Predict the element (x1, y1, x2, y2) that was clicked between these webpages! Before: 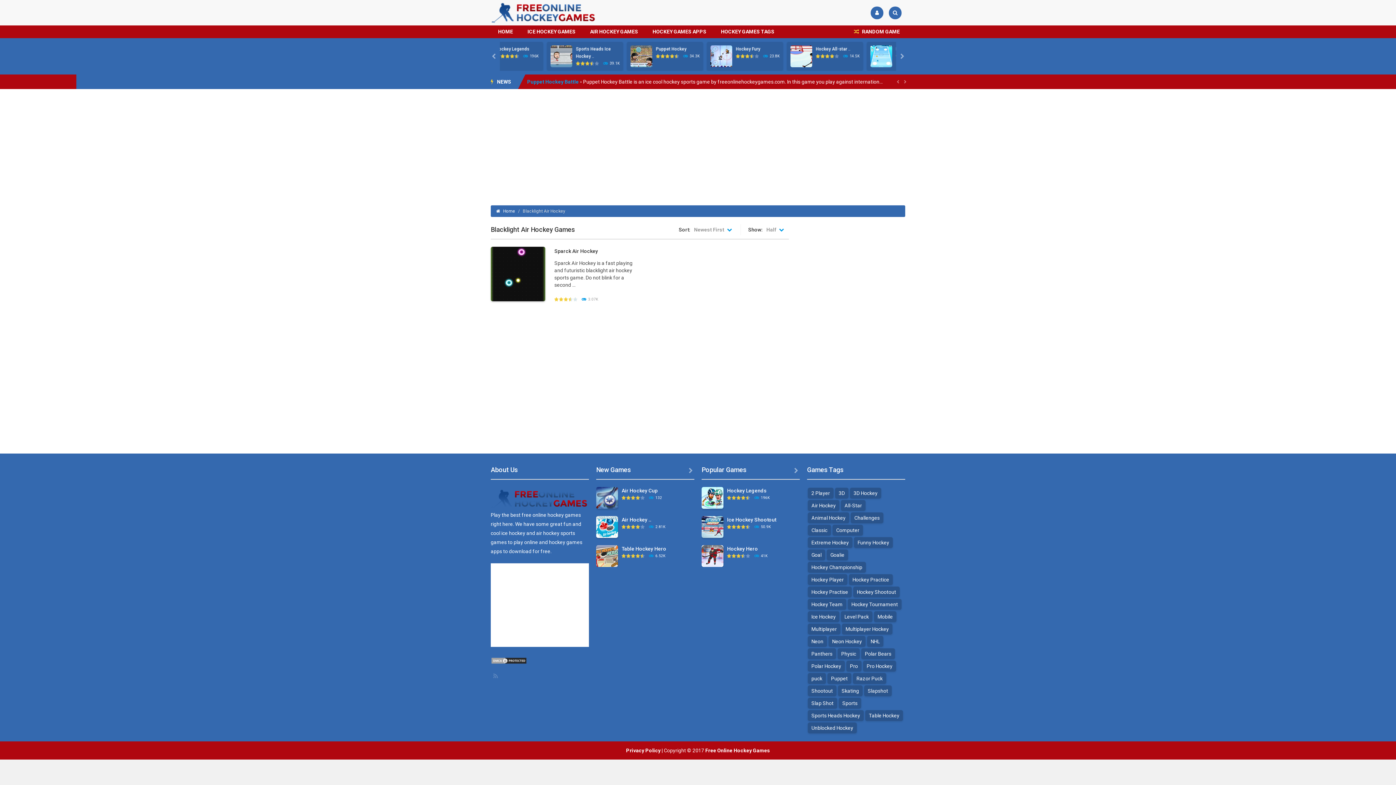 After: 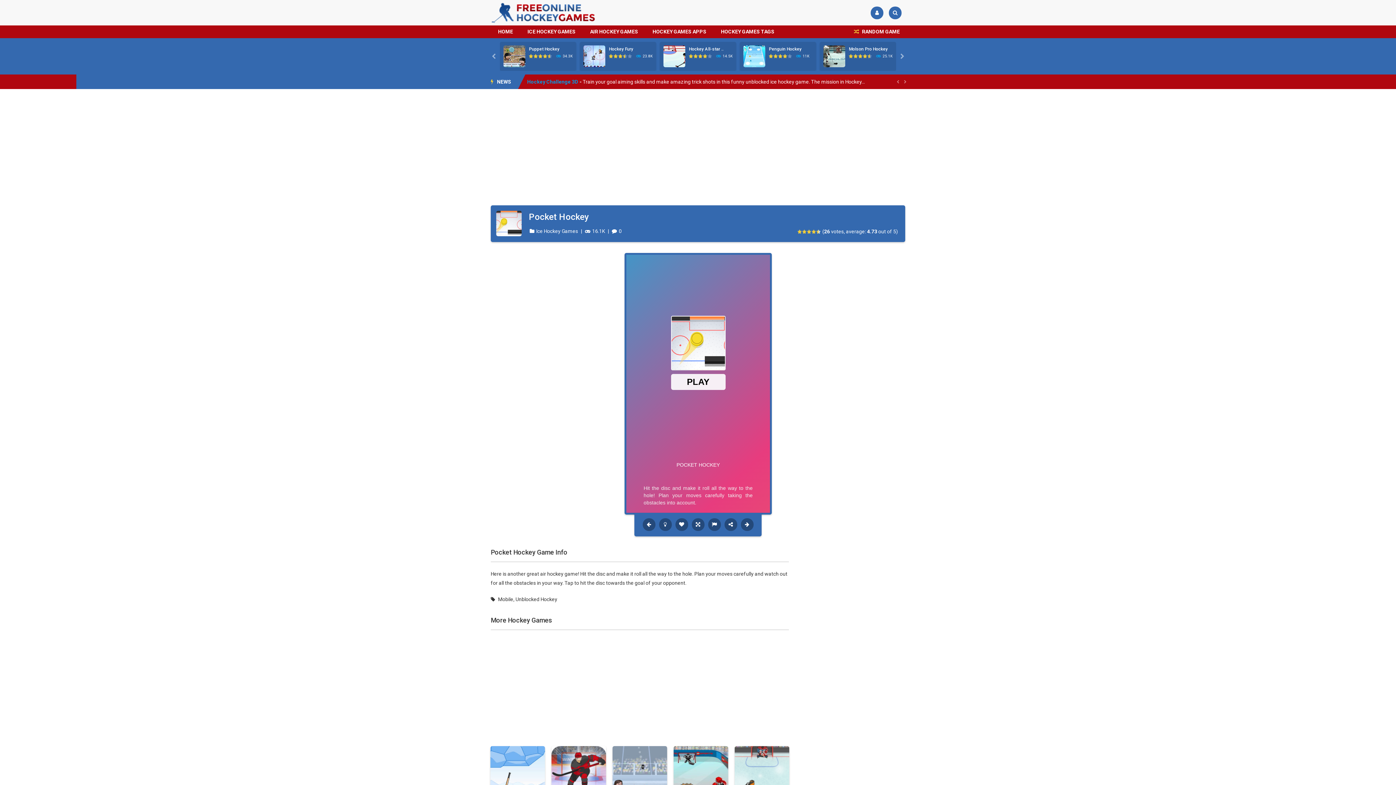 Action: label: PLAY
NOW! bbox: (663, 52, 685, 58)